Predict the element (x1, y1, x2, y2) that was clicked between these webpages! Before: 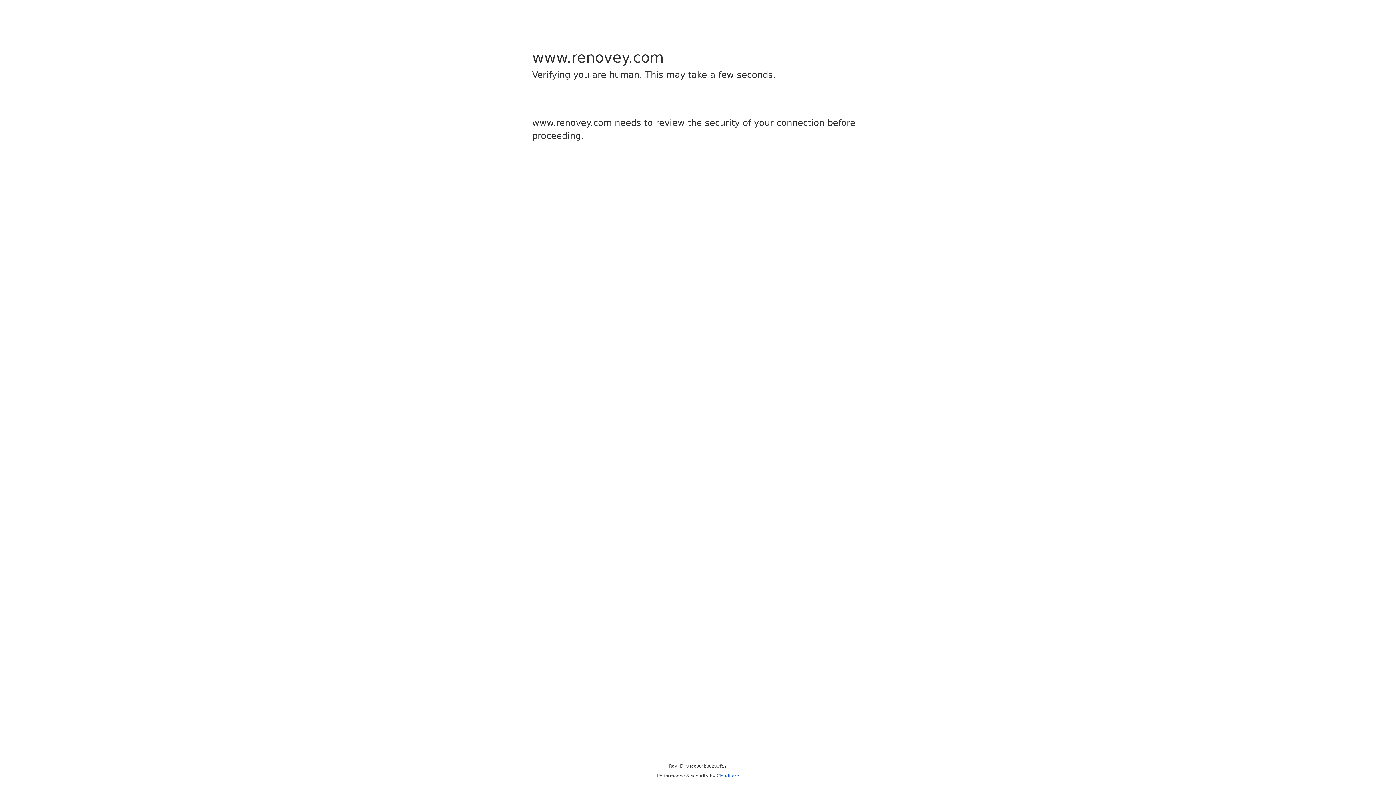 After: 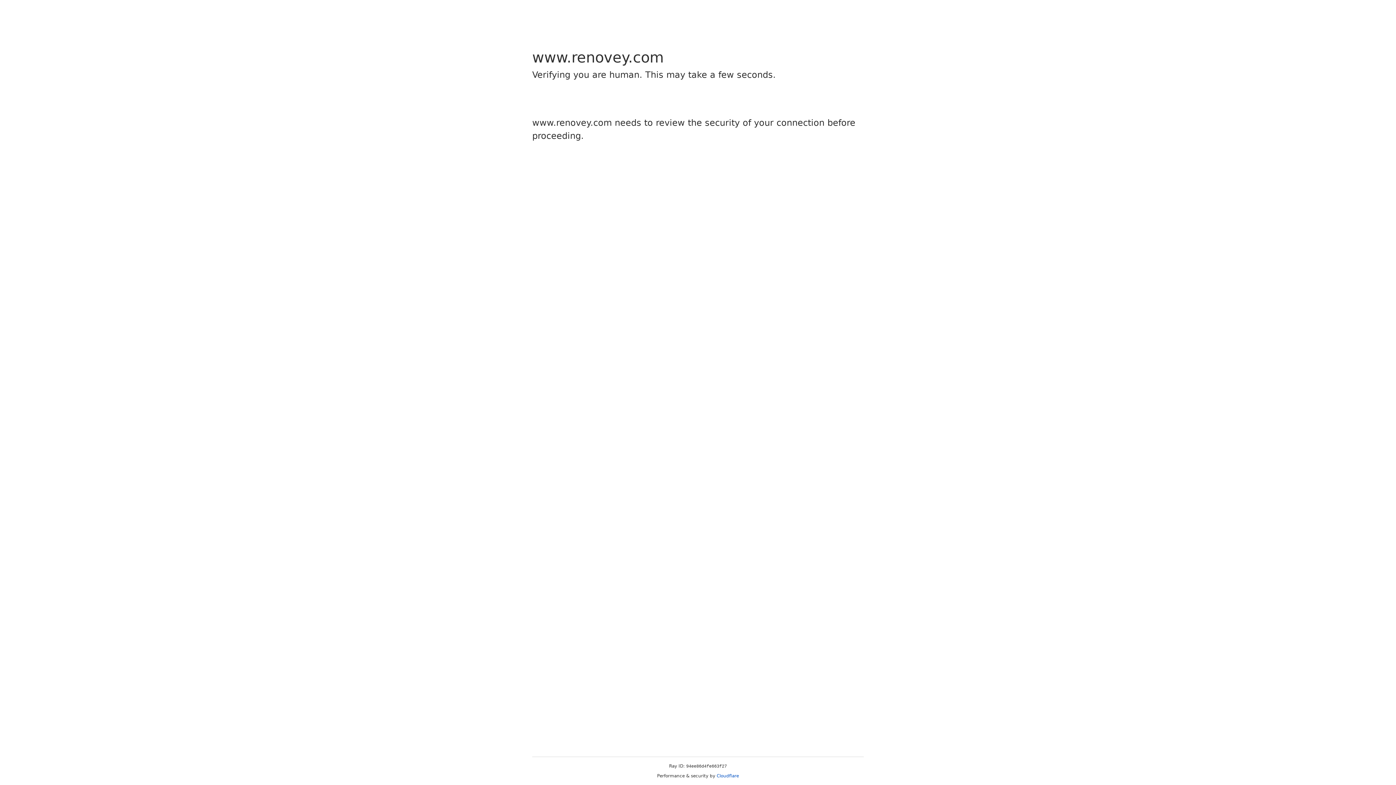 Action: label: Cloudflare bbox: (716, 773, 739, 778)